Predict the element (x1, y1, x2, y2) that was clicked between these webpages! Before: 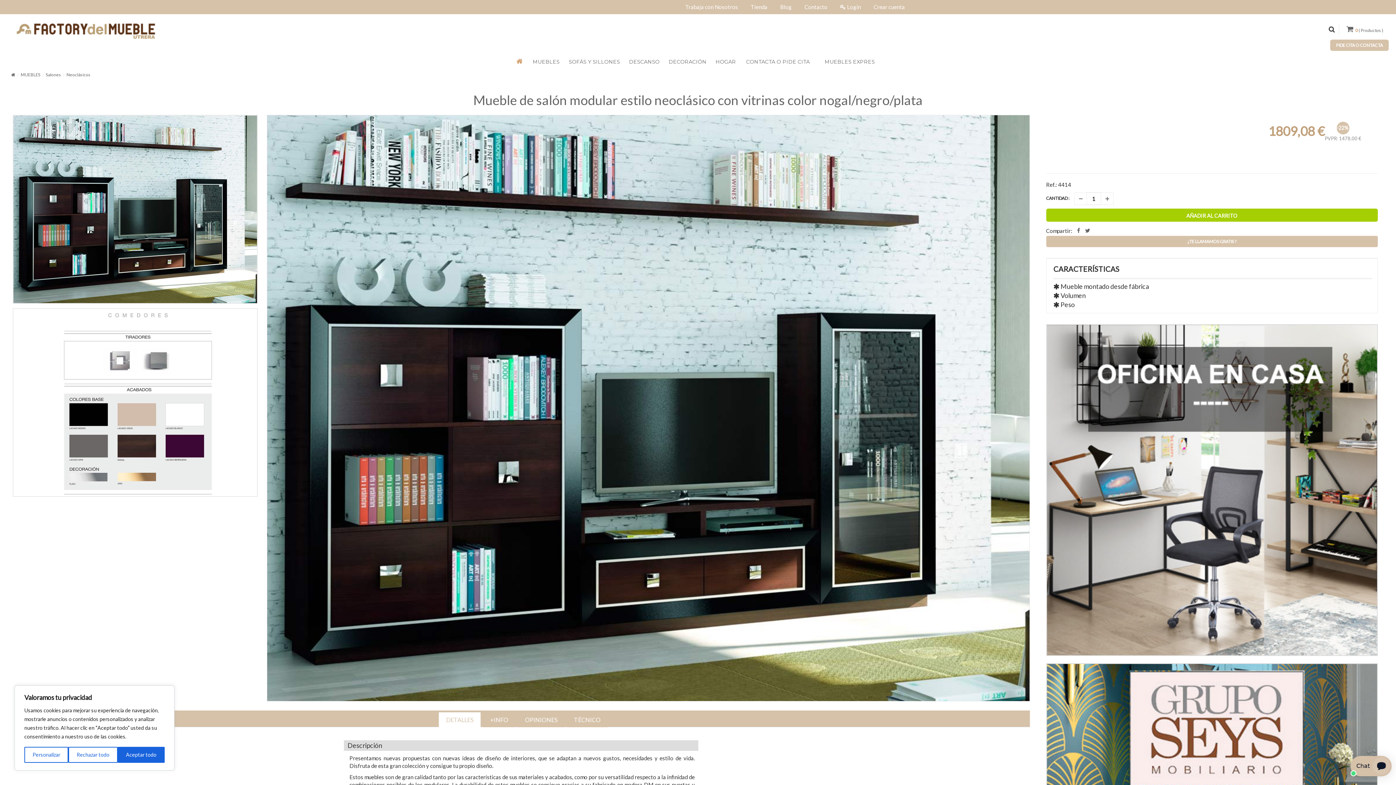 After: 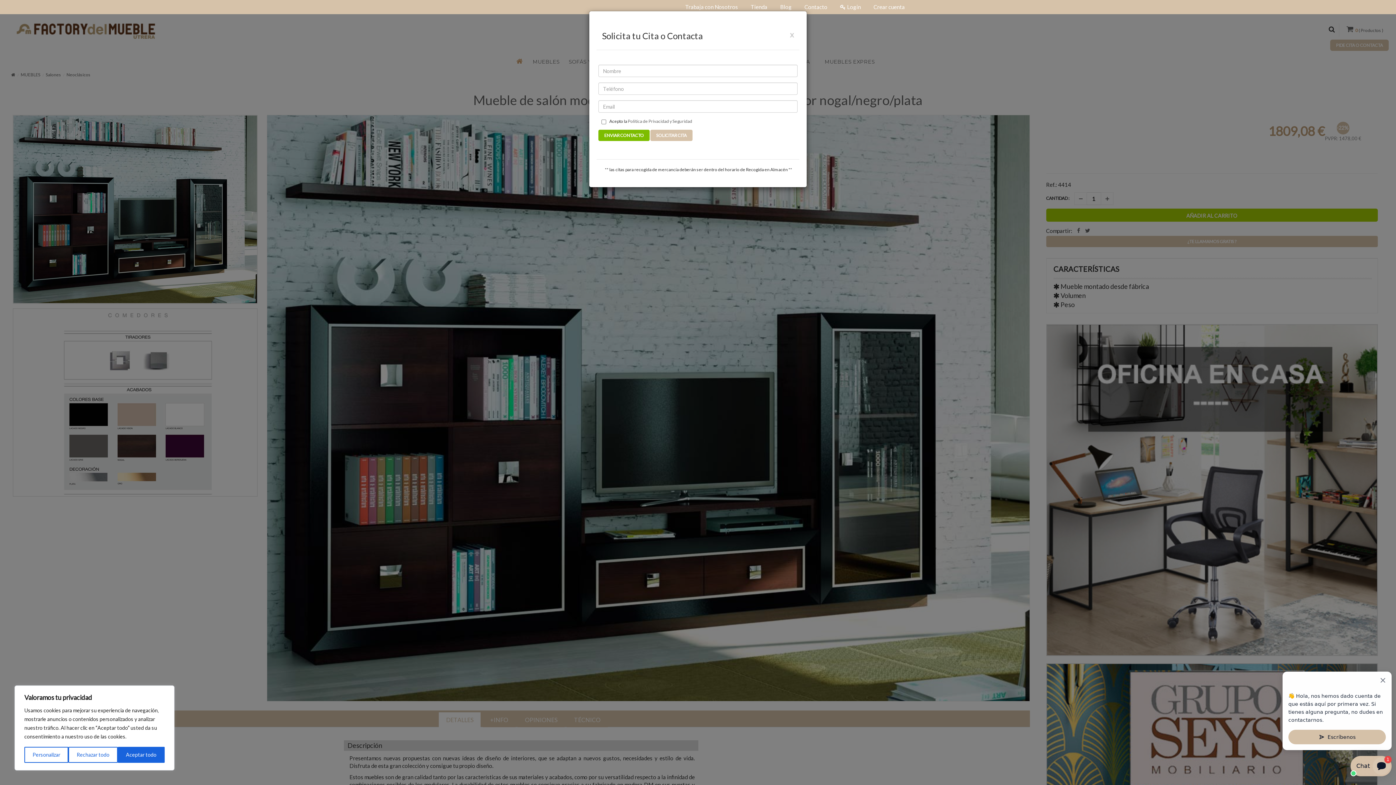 Action: bbox: (746, 52, 819, 70) label: CONTACTA O PIDE CITA